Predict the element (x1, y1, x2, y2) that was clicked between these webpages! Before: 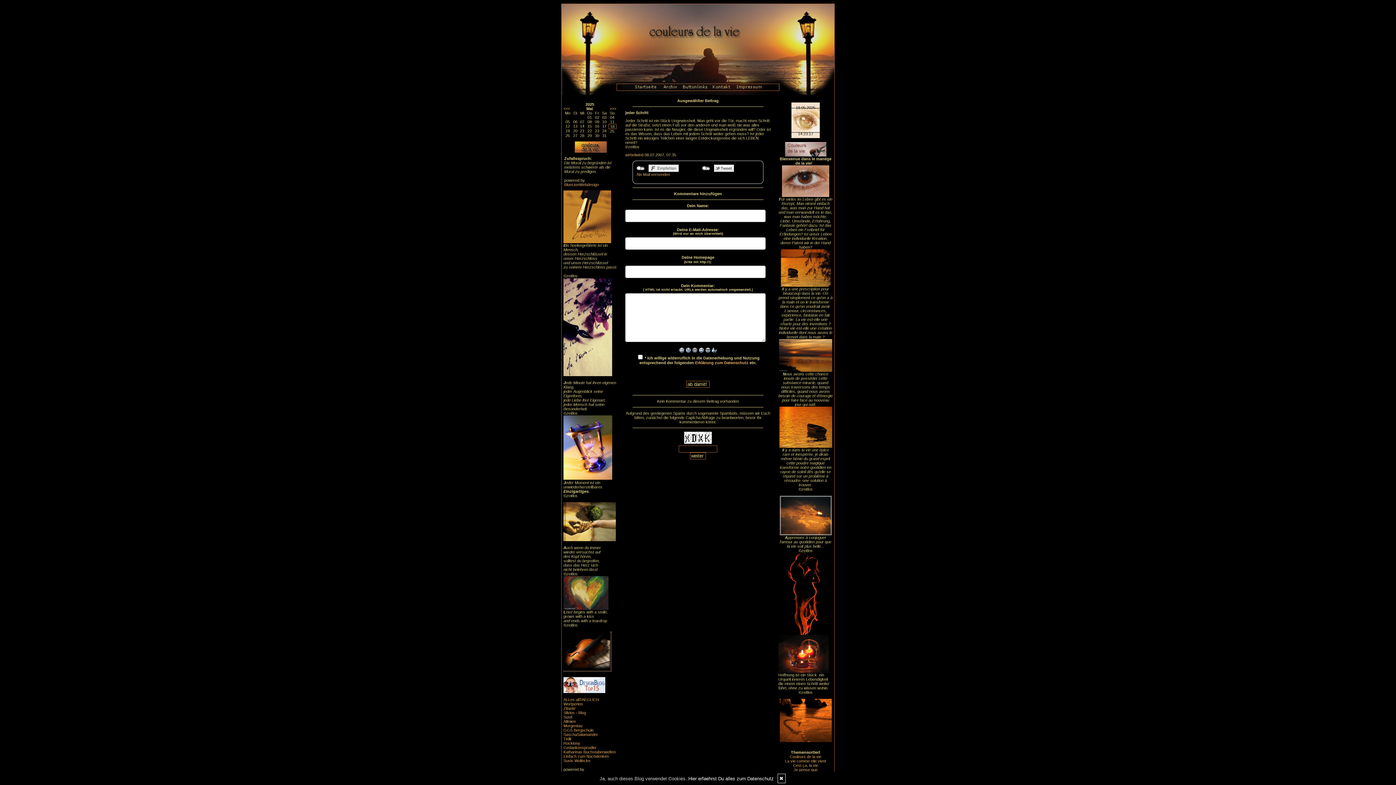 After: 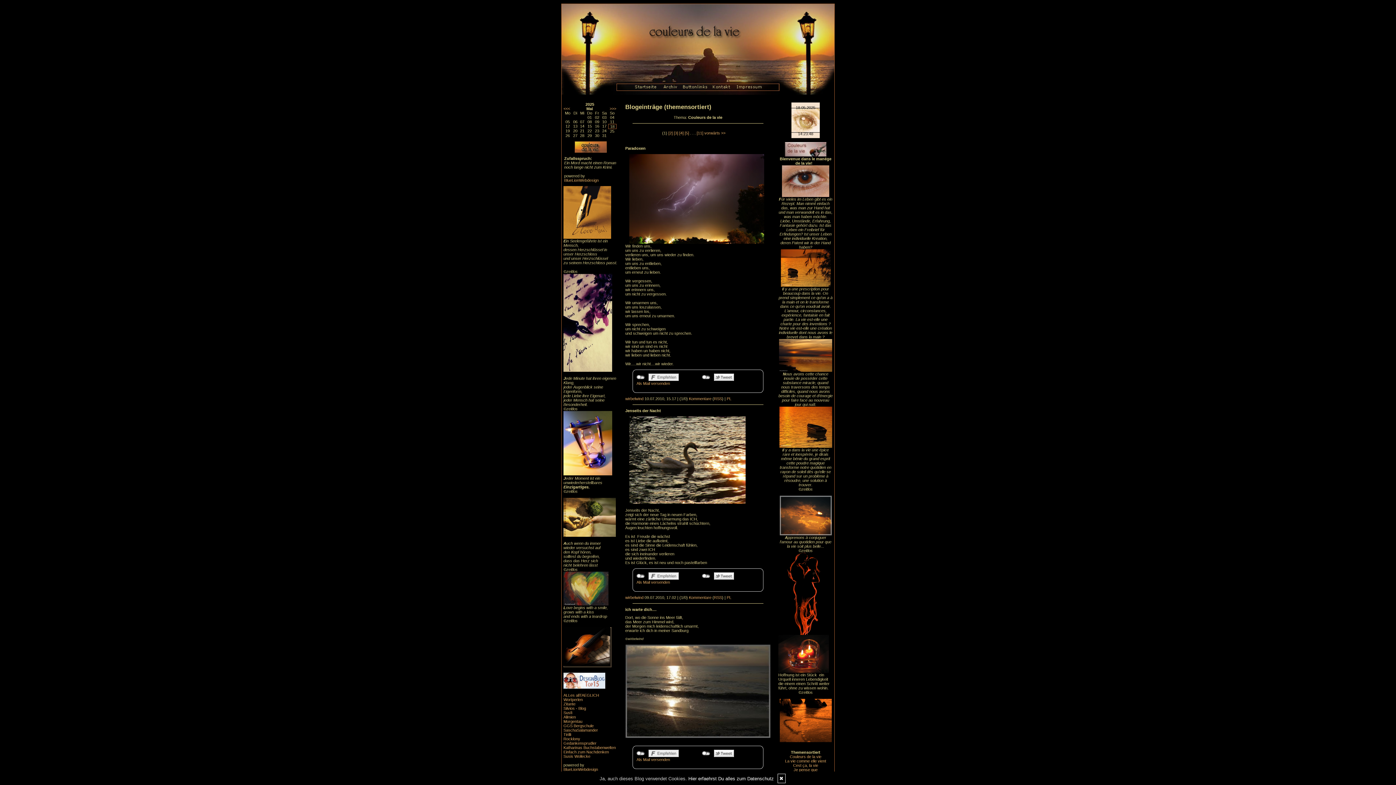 Action: bbox: (790, 754, 821, 759) label: Couleurs de la vie